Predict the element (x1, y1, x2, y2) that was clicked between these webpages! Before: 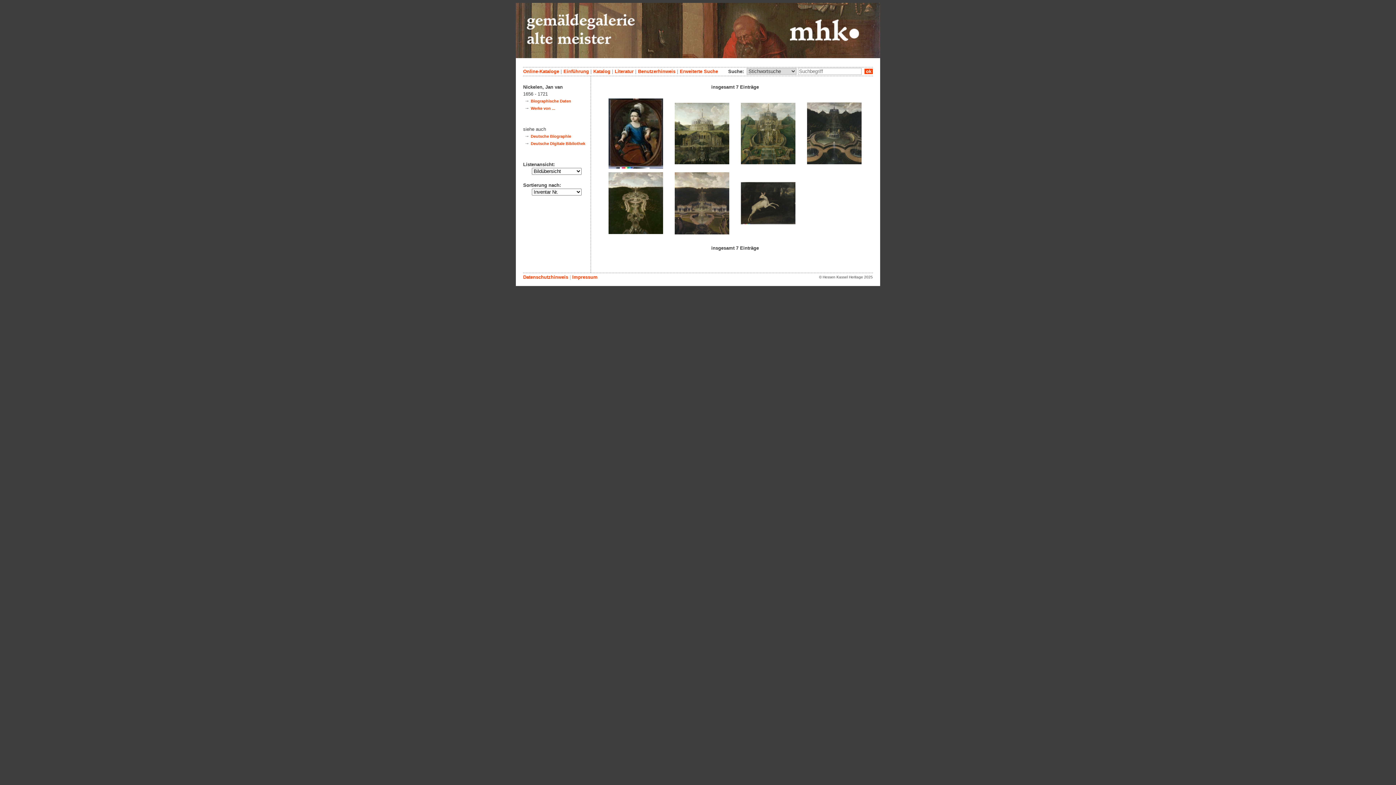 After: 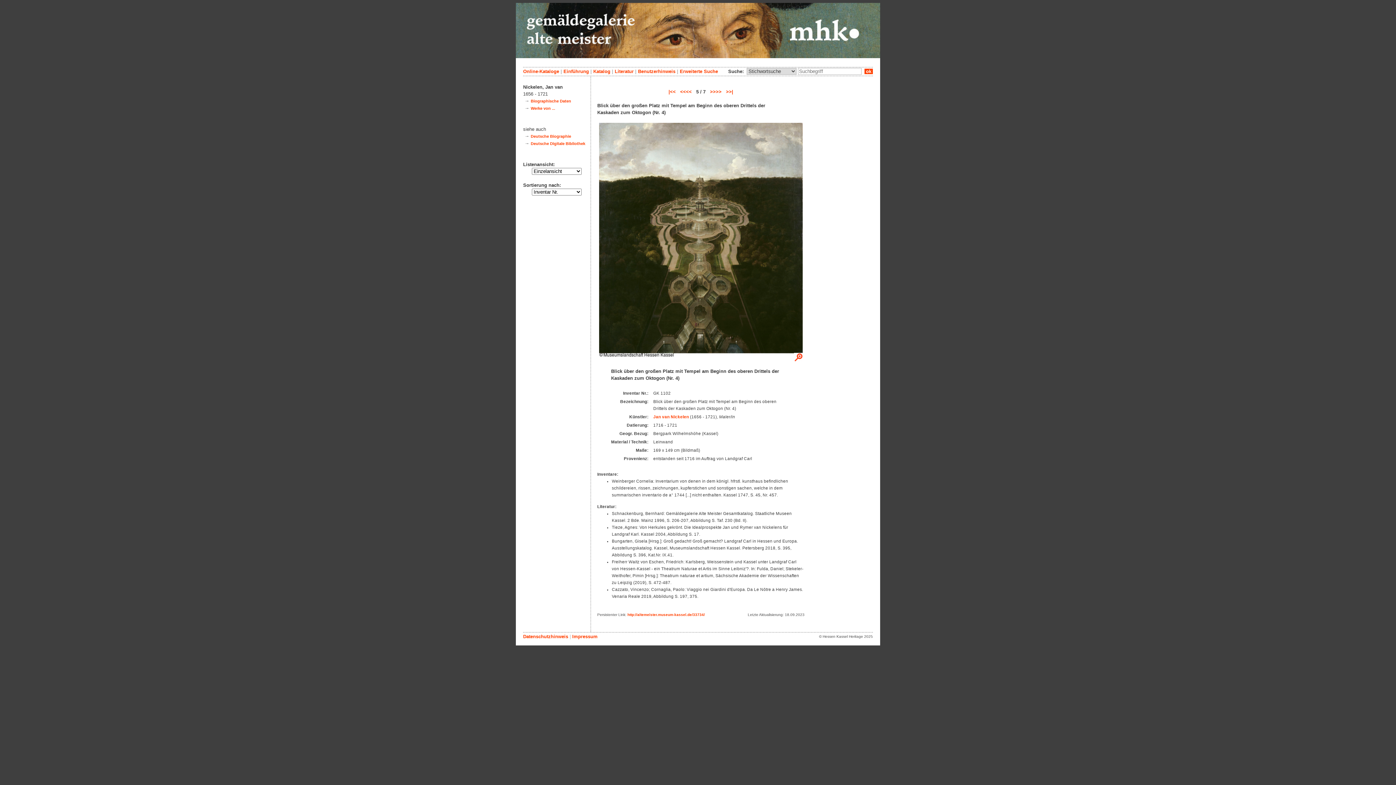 Action: bbox: (608, 230, 663, 234)